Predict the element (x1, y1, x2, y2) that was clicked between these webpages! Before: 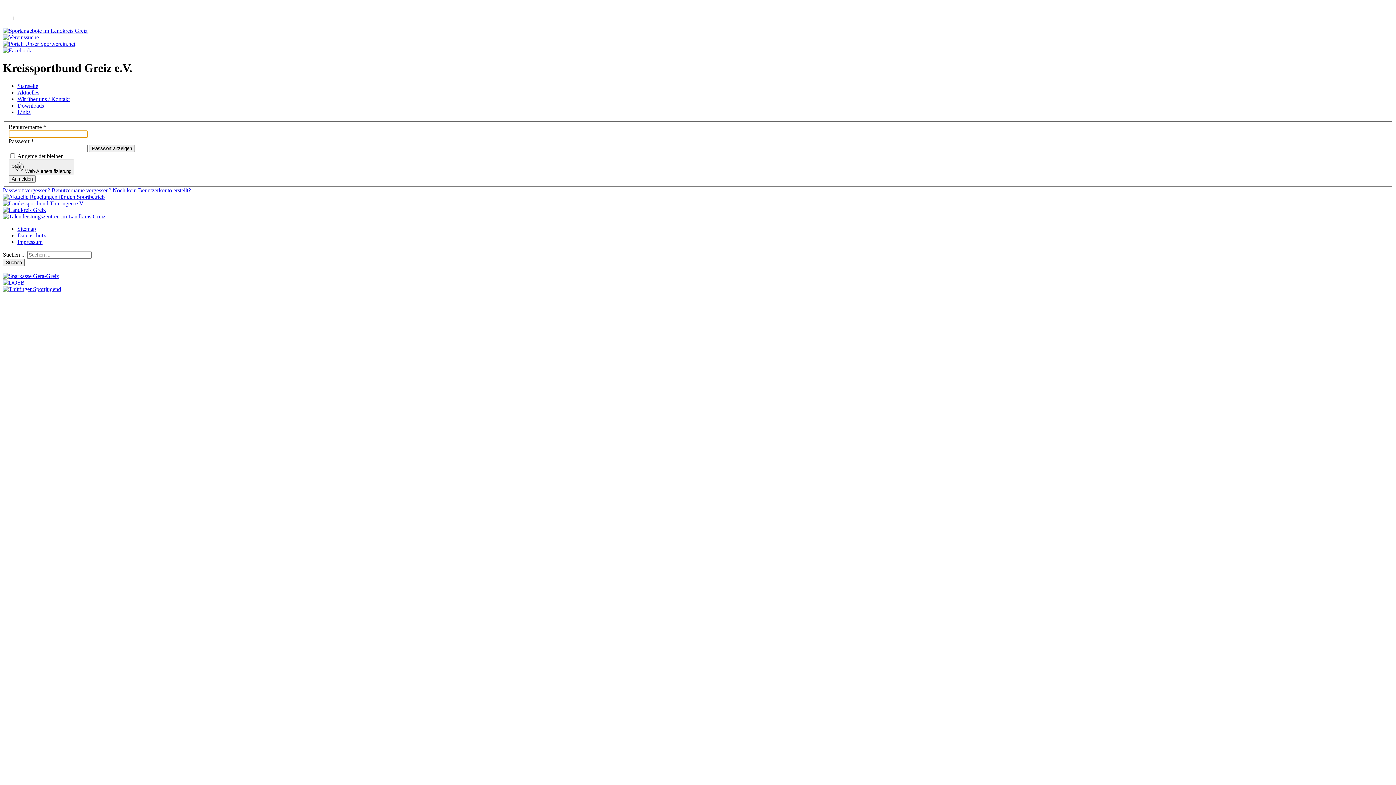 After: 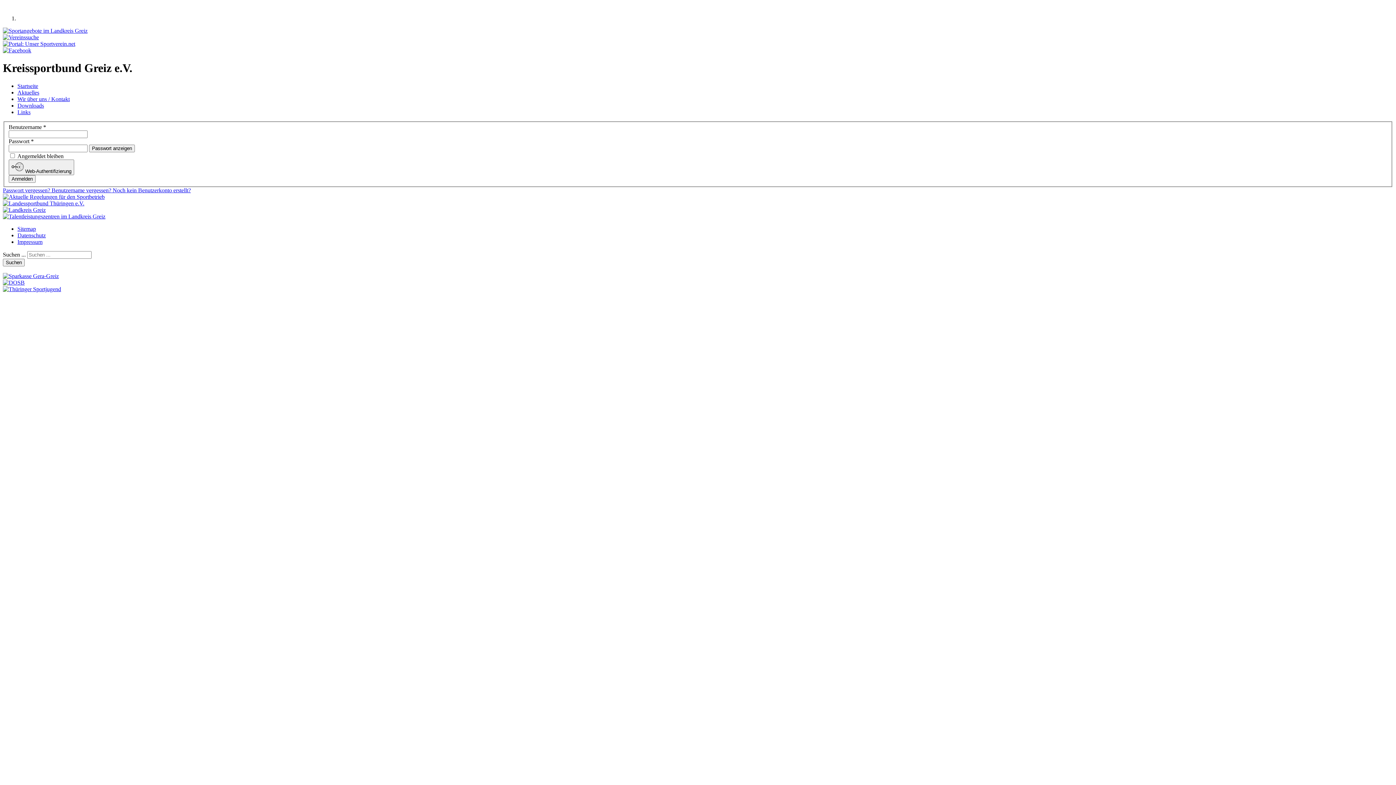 Action: bbox: (2, 34, 38, 40)